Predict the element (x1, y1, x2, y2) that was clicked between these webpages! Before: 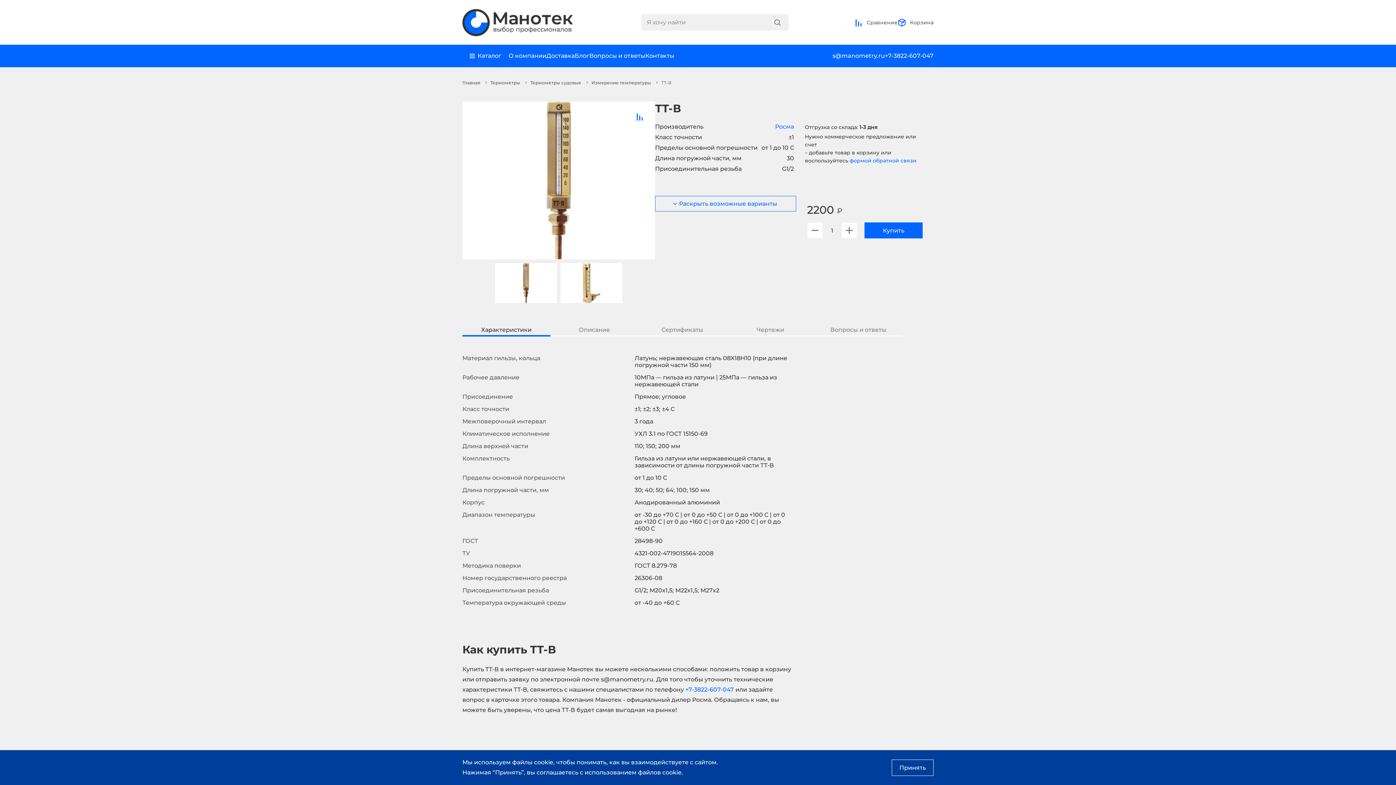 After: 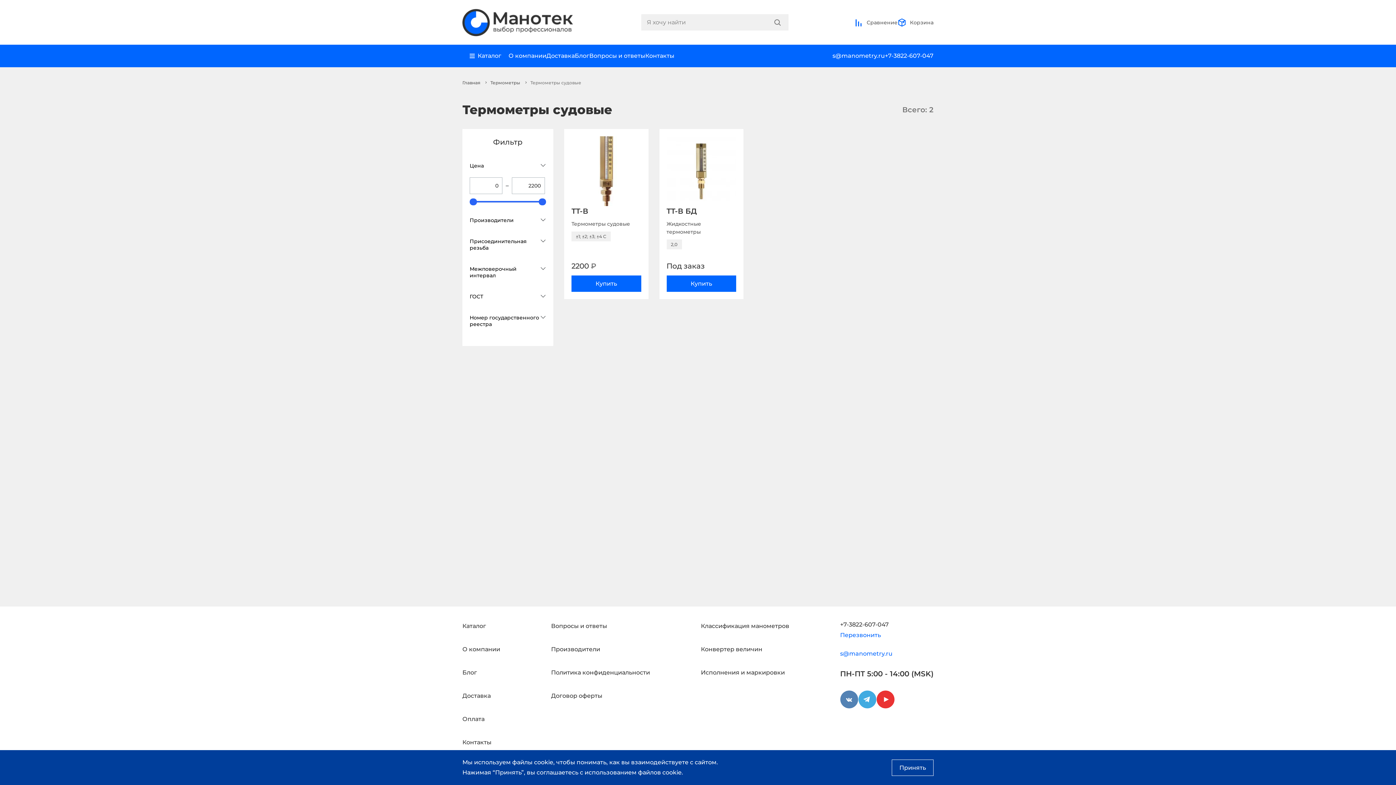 Action: bbox: (530, 80, 581, 85) label: Термометры судовые